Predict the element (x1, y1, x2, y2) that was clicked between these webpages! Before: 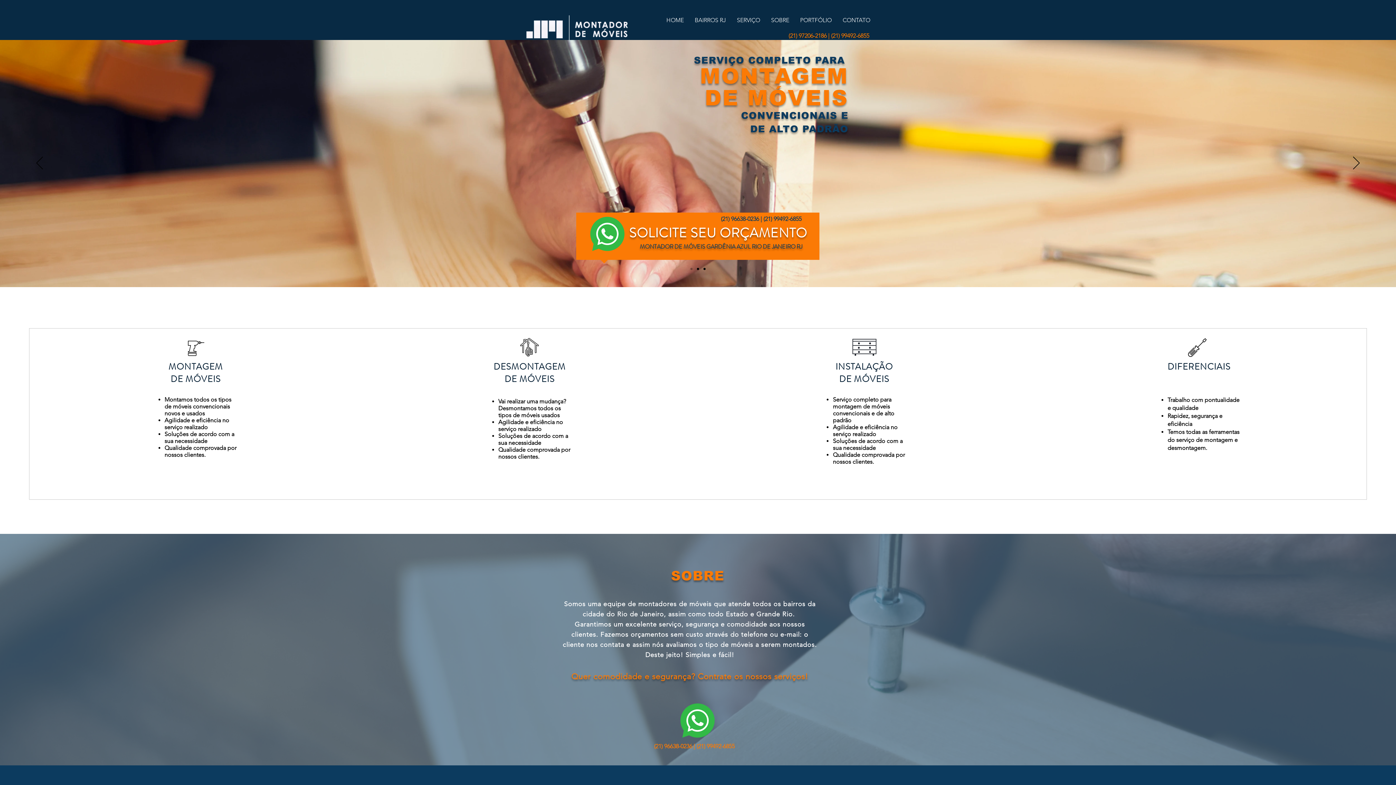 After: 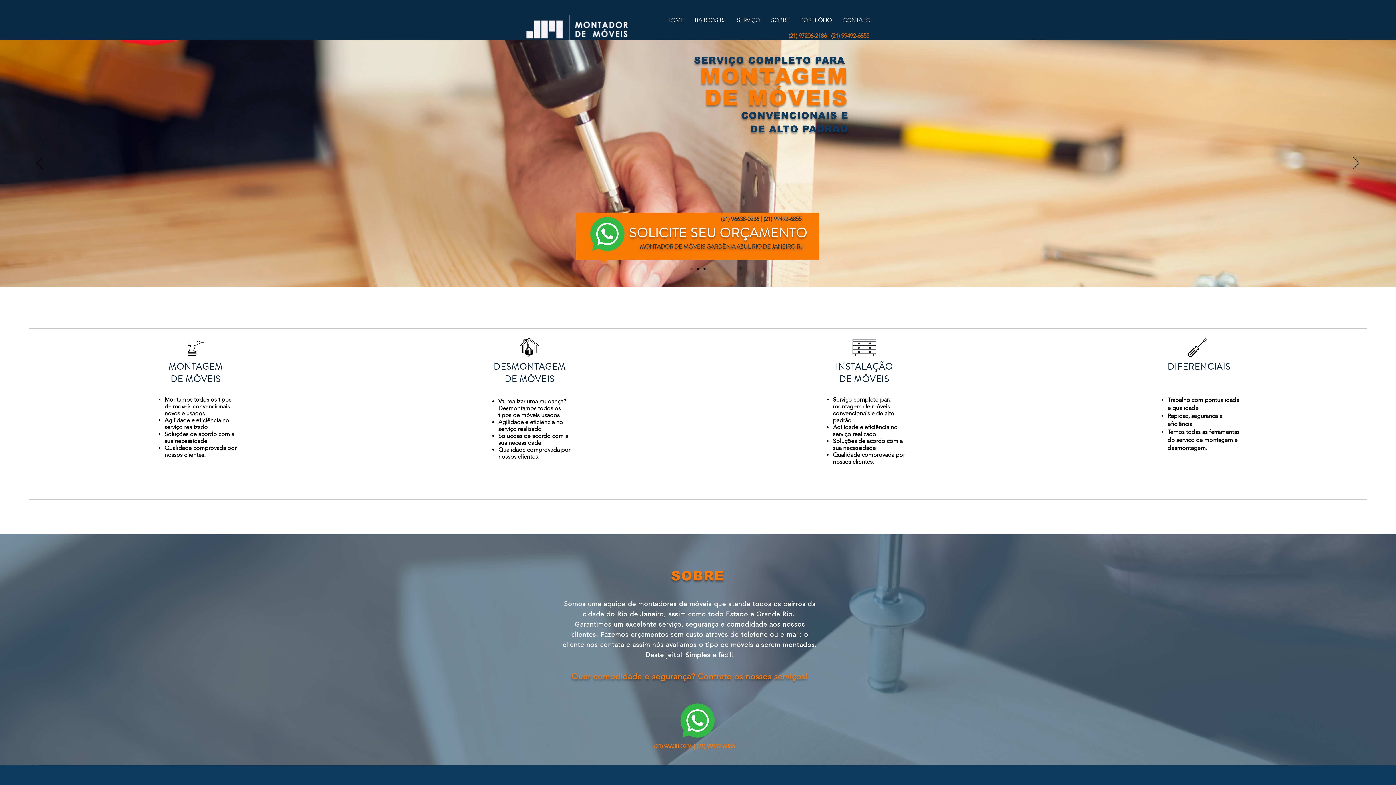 Action: bbox: (677, 701, 718, 742)